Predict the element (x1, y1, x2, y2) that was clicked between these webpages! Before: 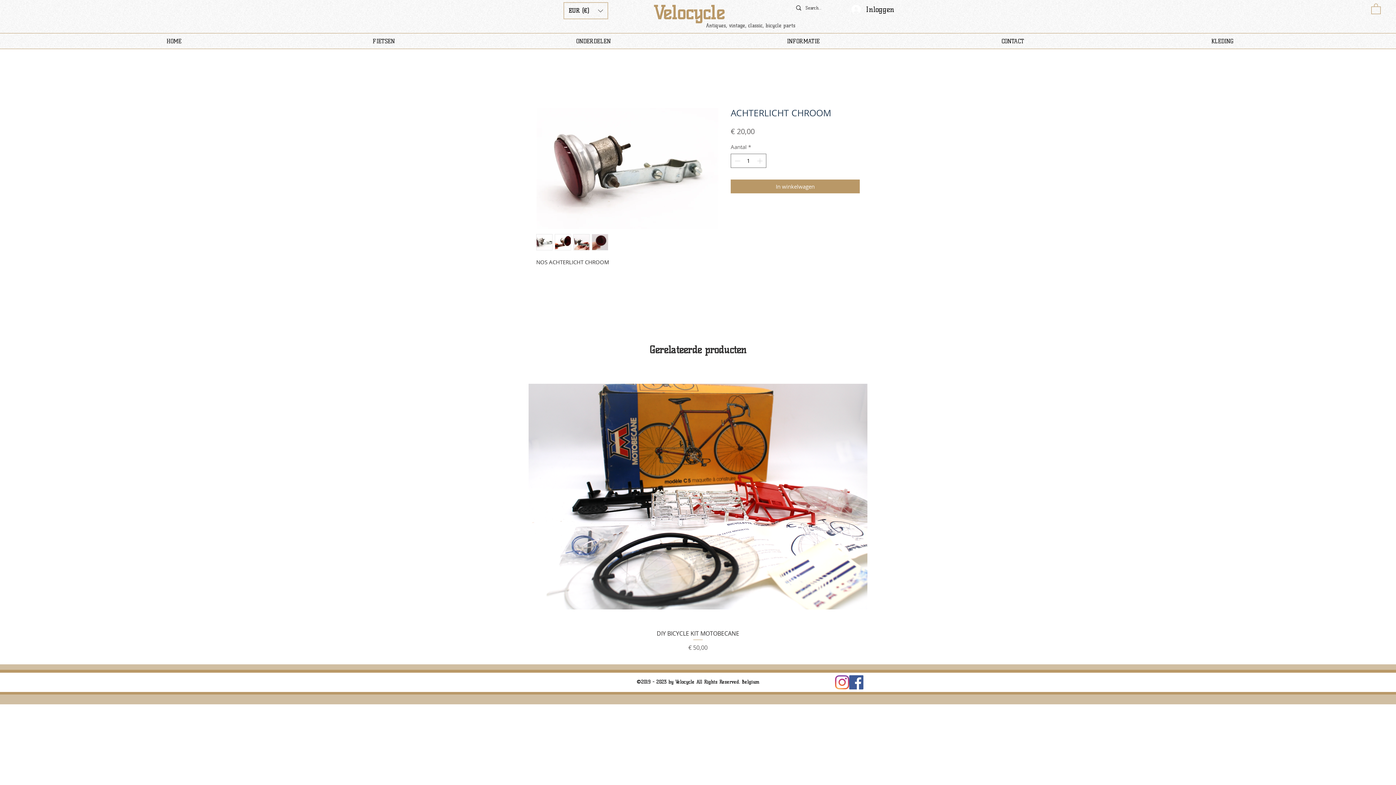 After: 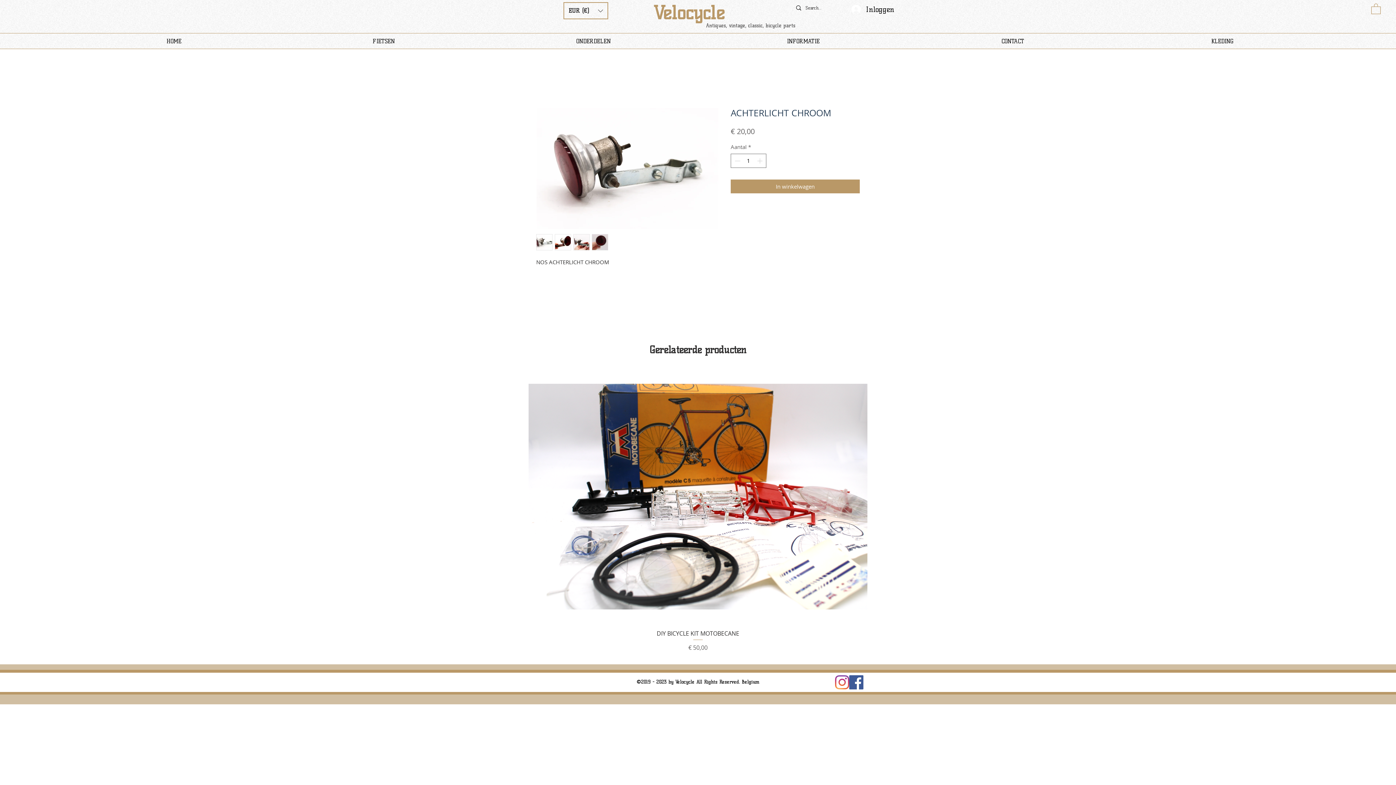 Action: label: Valutacalculator bbox: (563, 2, 608, 19)